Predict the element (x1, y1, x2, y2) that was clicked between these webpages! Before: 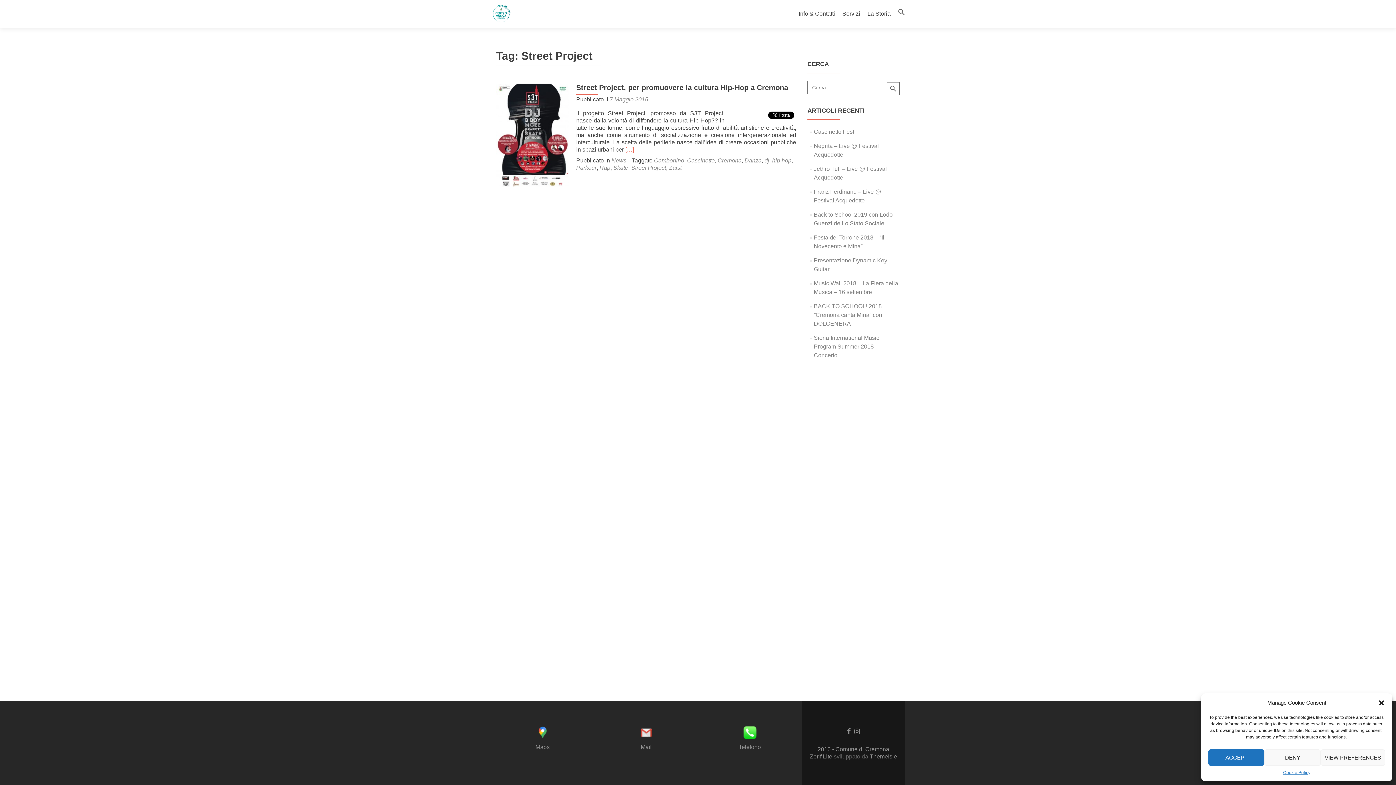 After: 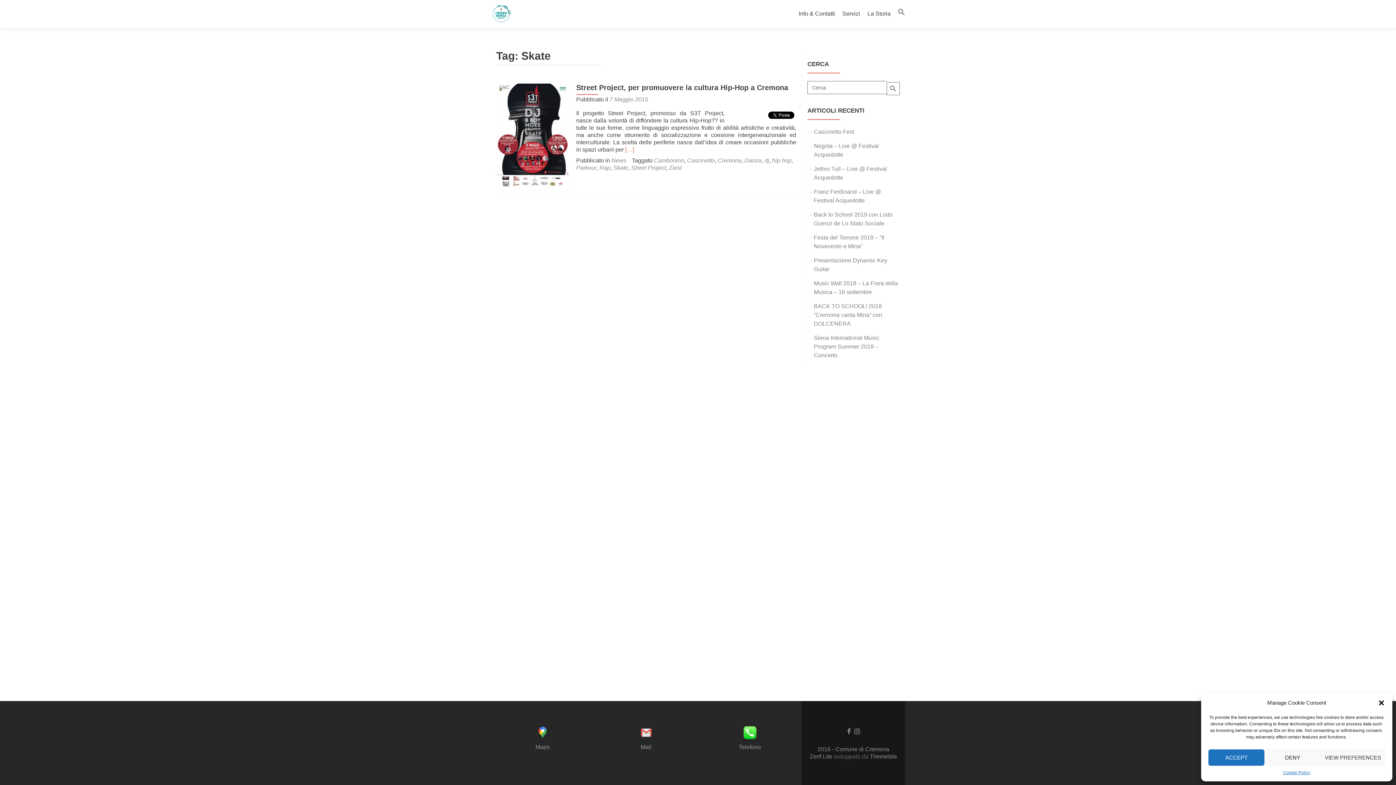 Action: label: Skate bbox: (613, 164, 628, 170)